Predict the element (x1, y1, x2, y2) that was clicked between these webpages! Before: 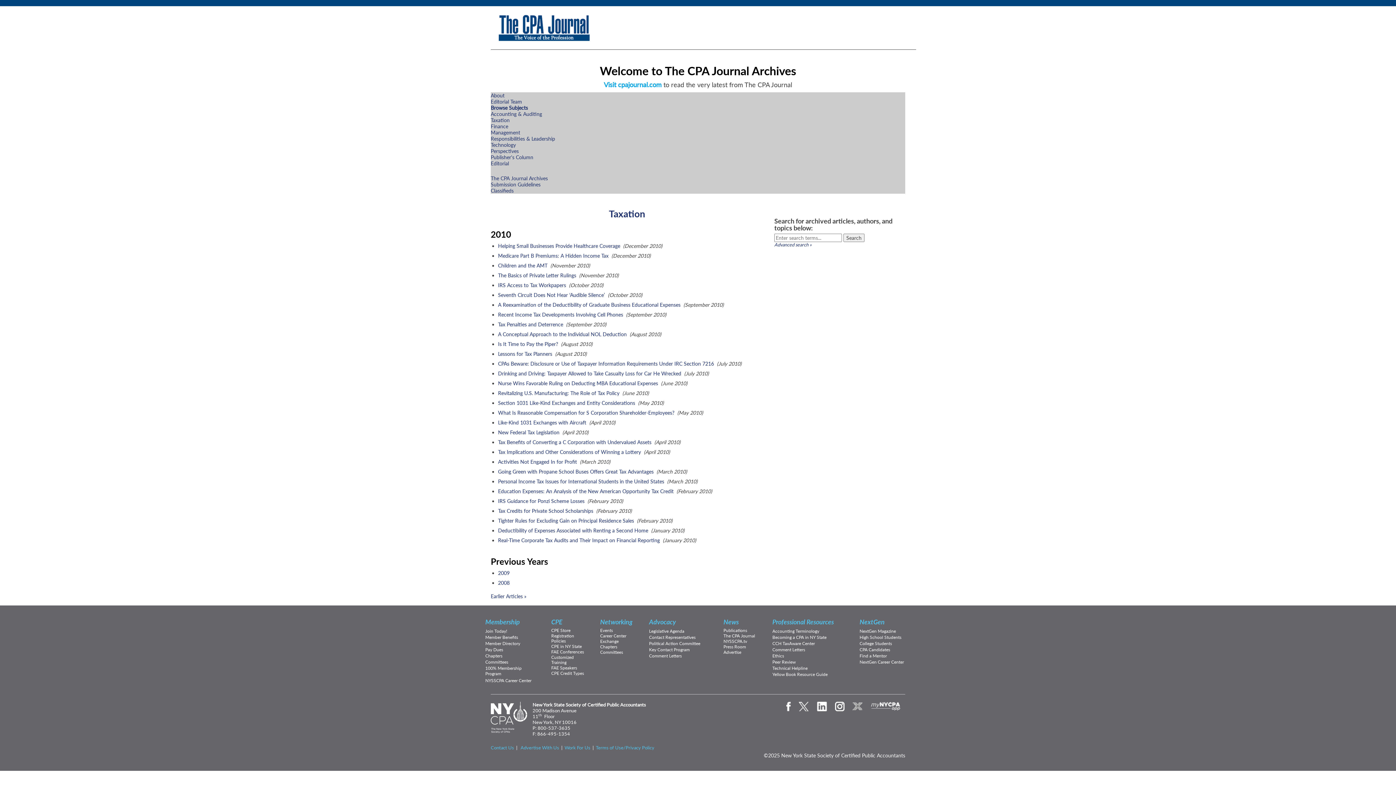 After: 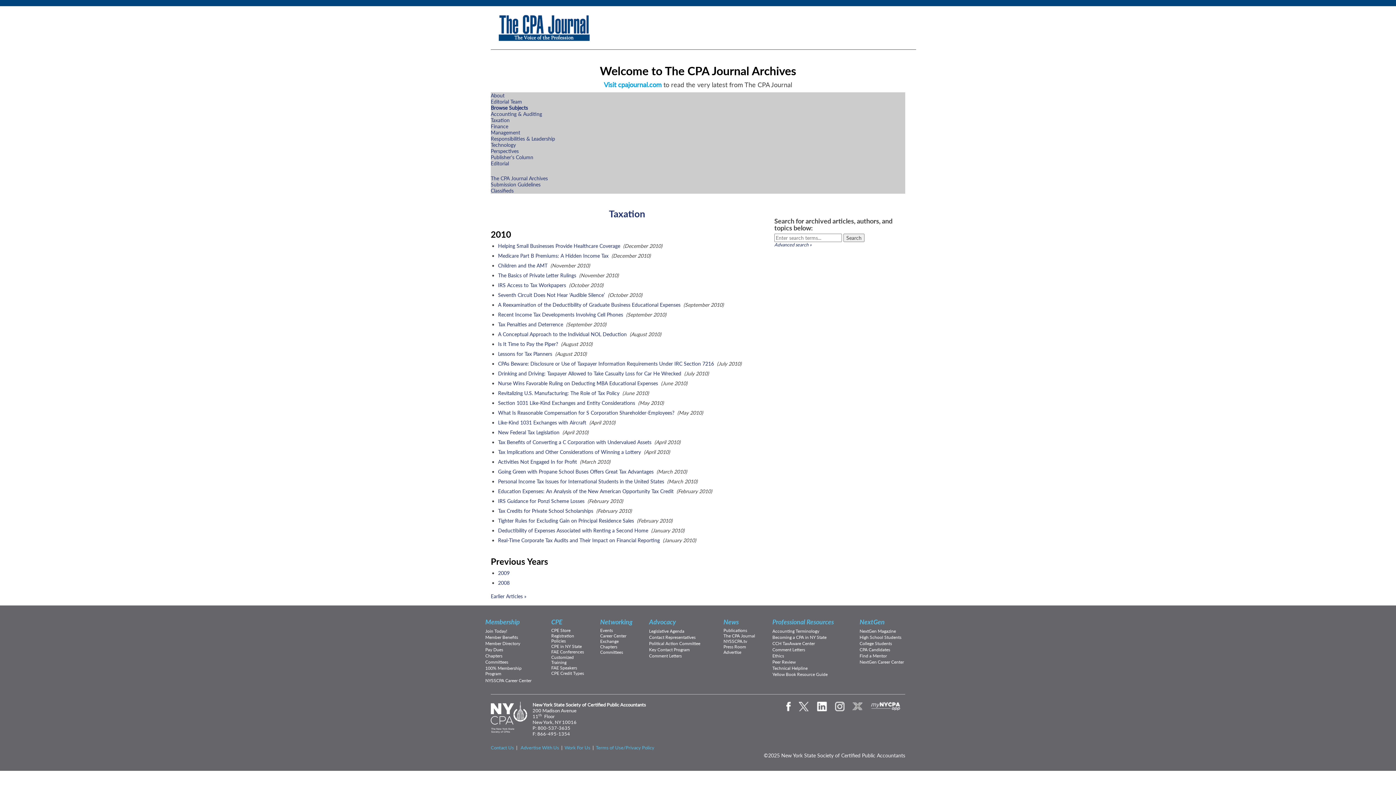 Action: bbox: (835, 702, 844, 711) label: Instagram